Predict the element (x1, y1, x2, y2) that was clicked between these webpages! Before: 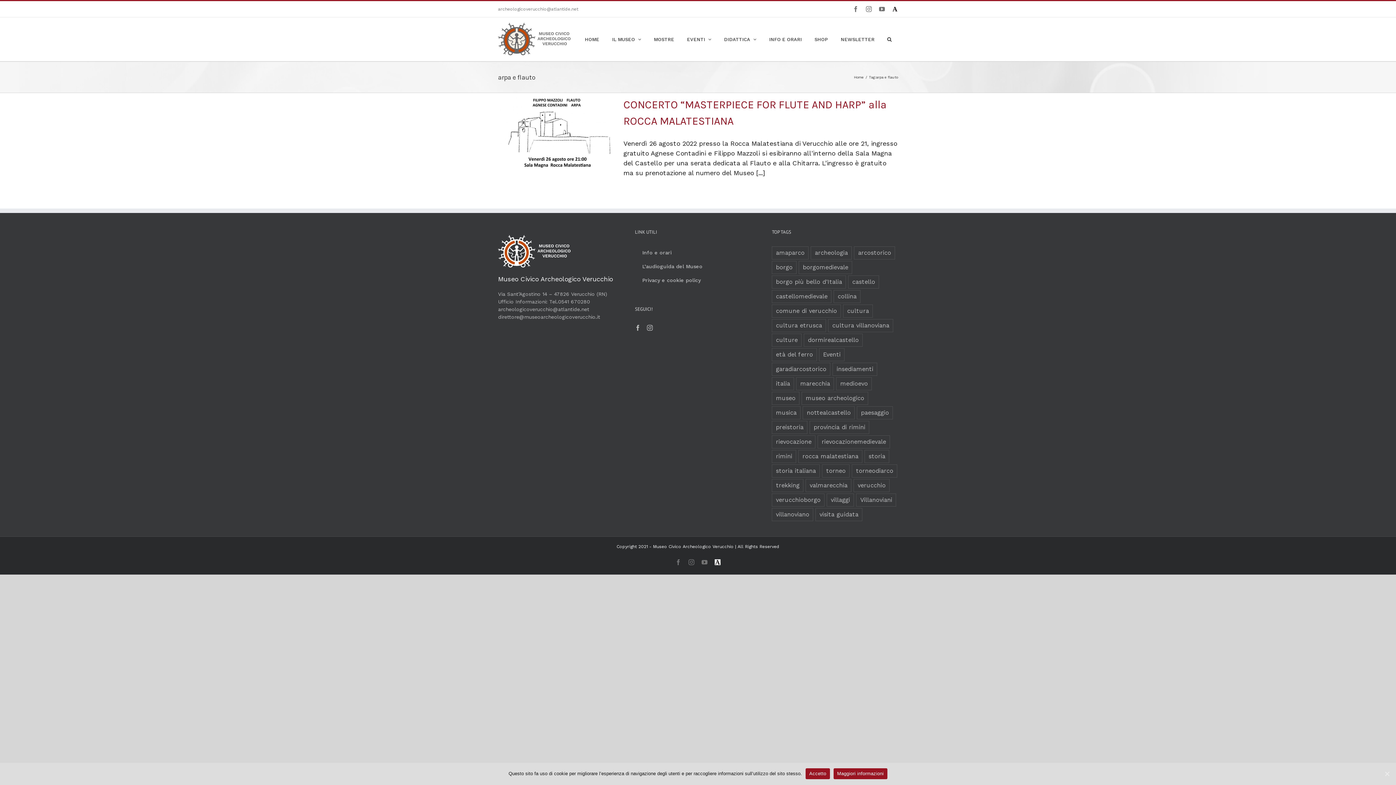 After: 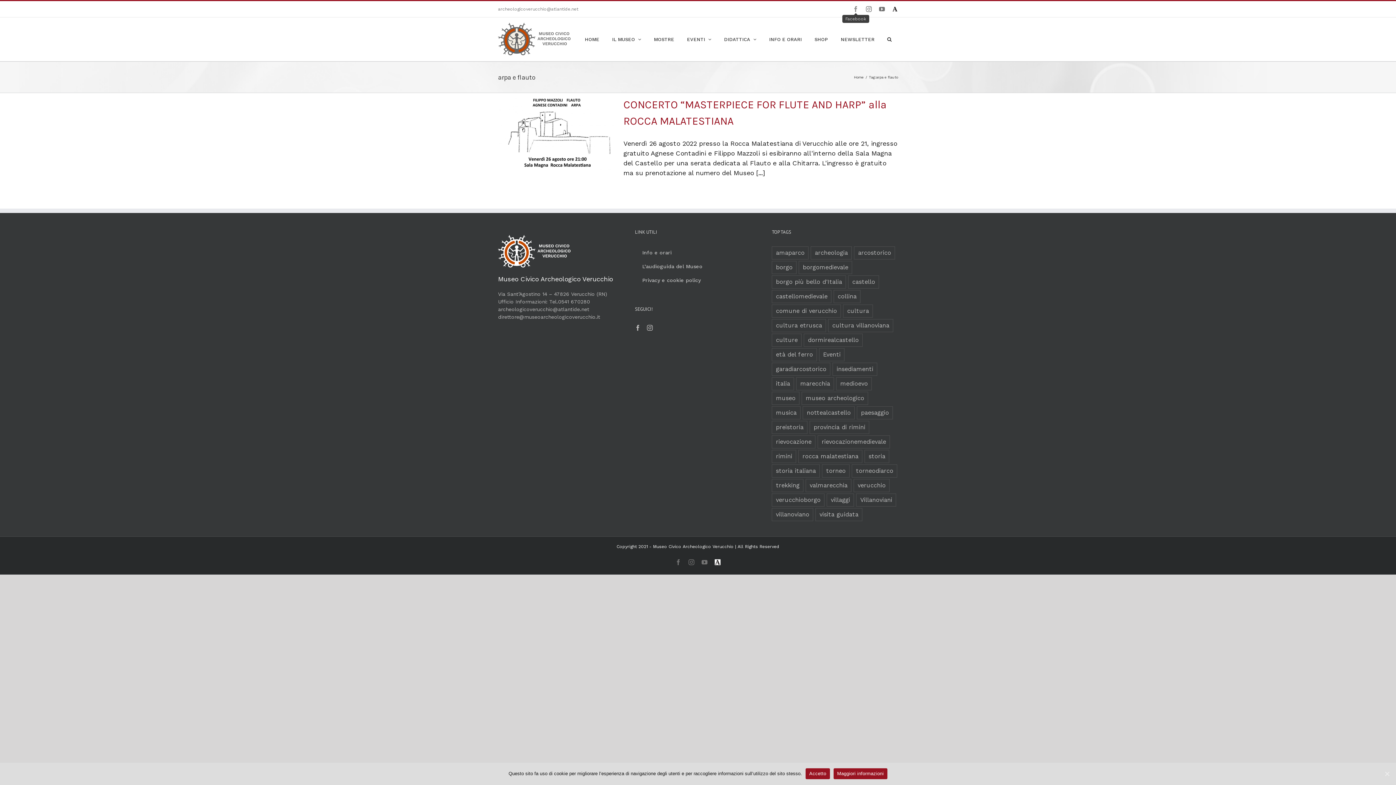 Action: bbox: (853, 6, 858, 12) label: Facebook